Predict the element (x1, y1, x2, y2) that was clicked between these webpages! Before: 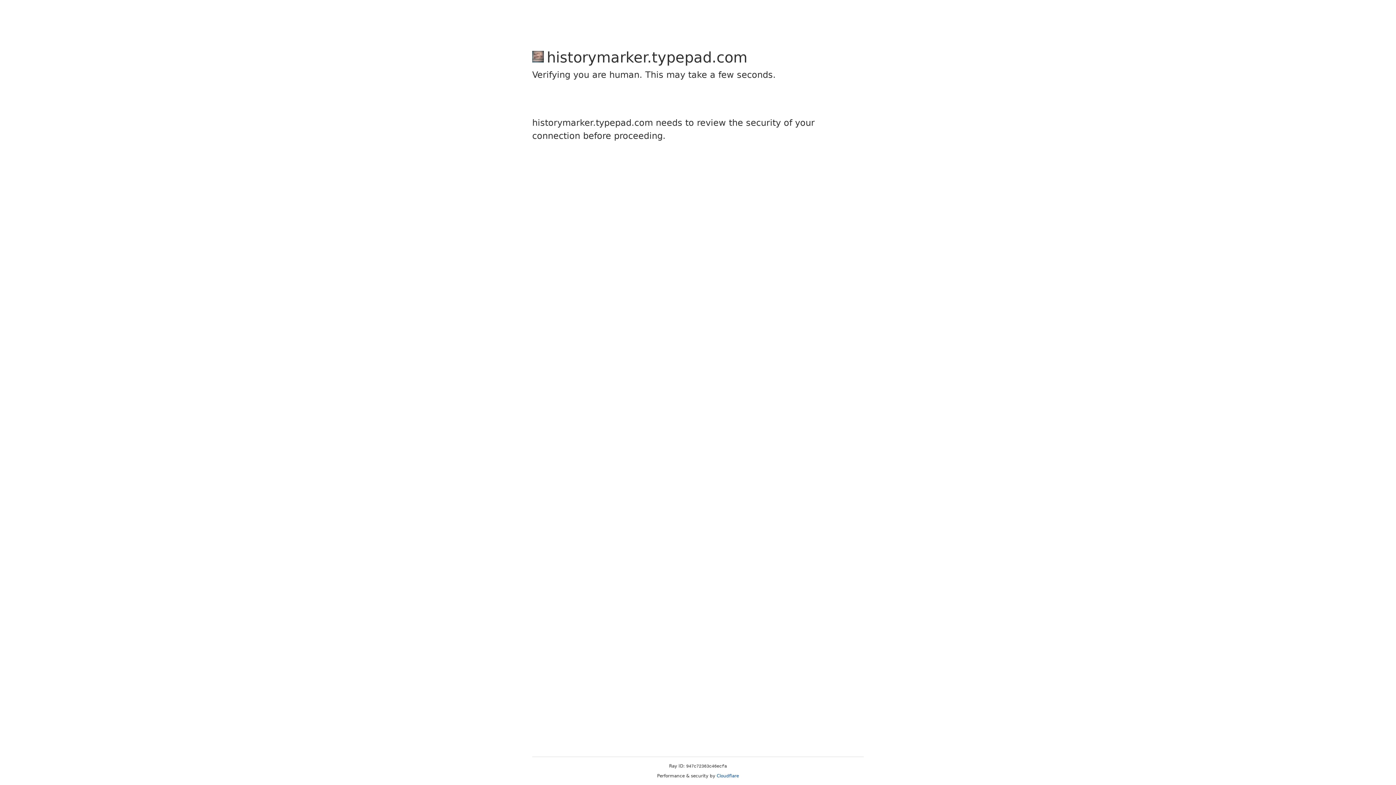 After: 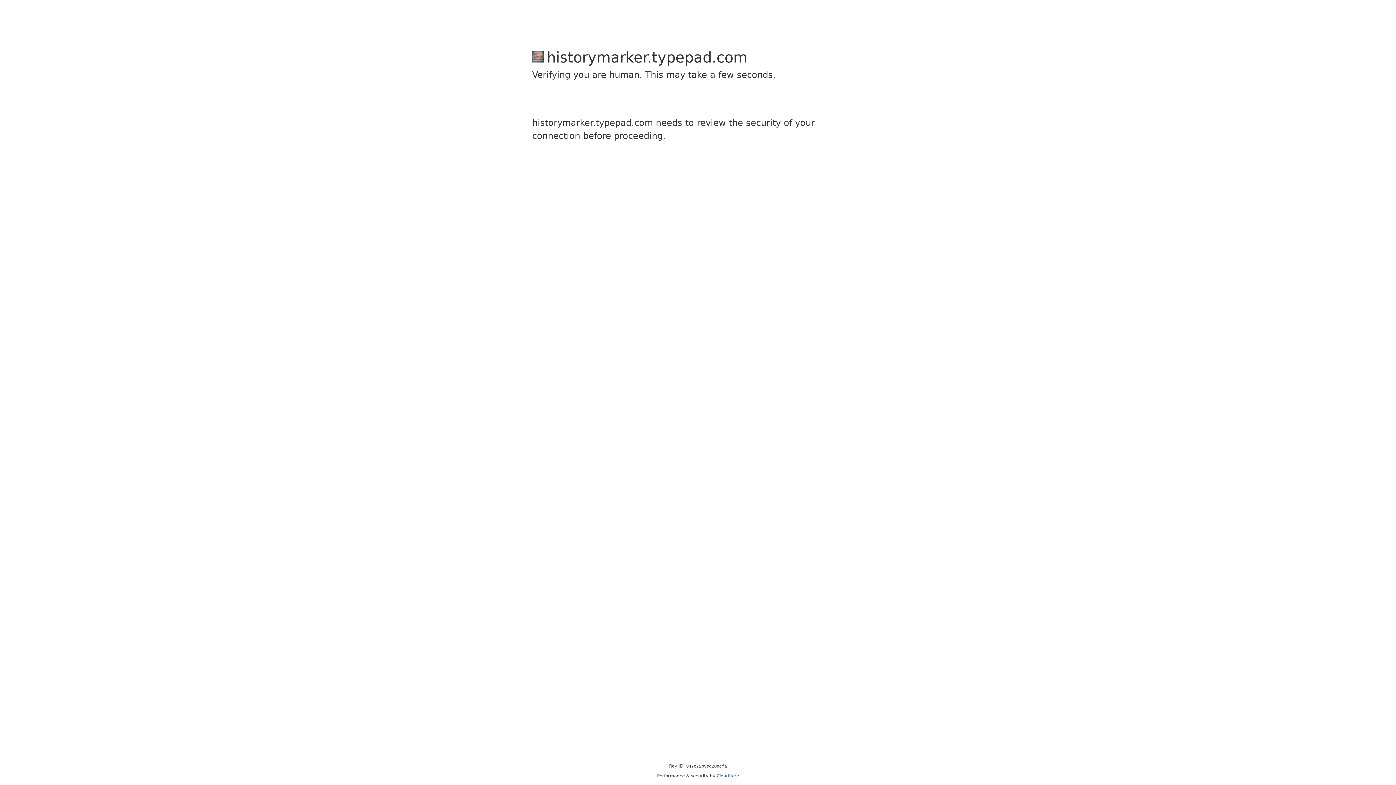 Action: label: Cloudflare bbox: (716, 773, 739, 778)